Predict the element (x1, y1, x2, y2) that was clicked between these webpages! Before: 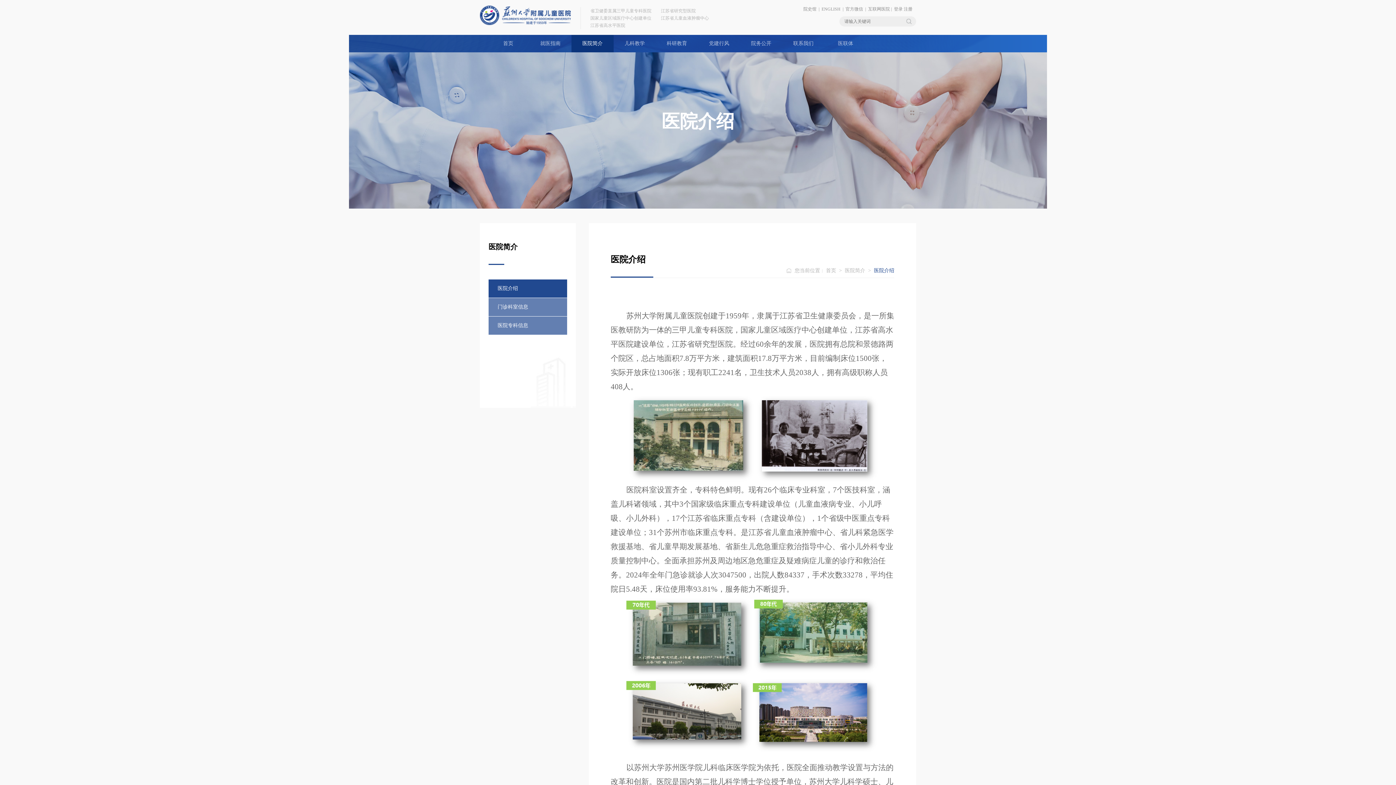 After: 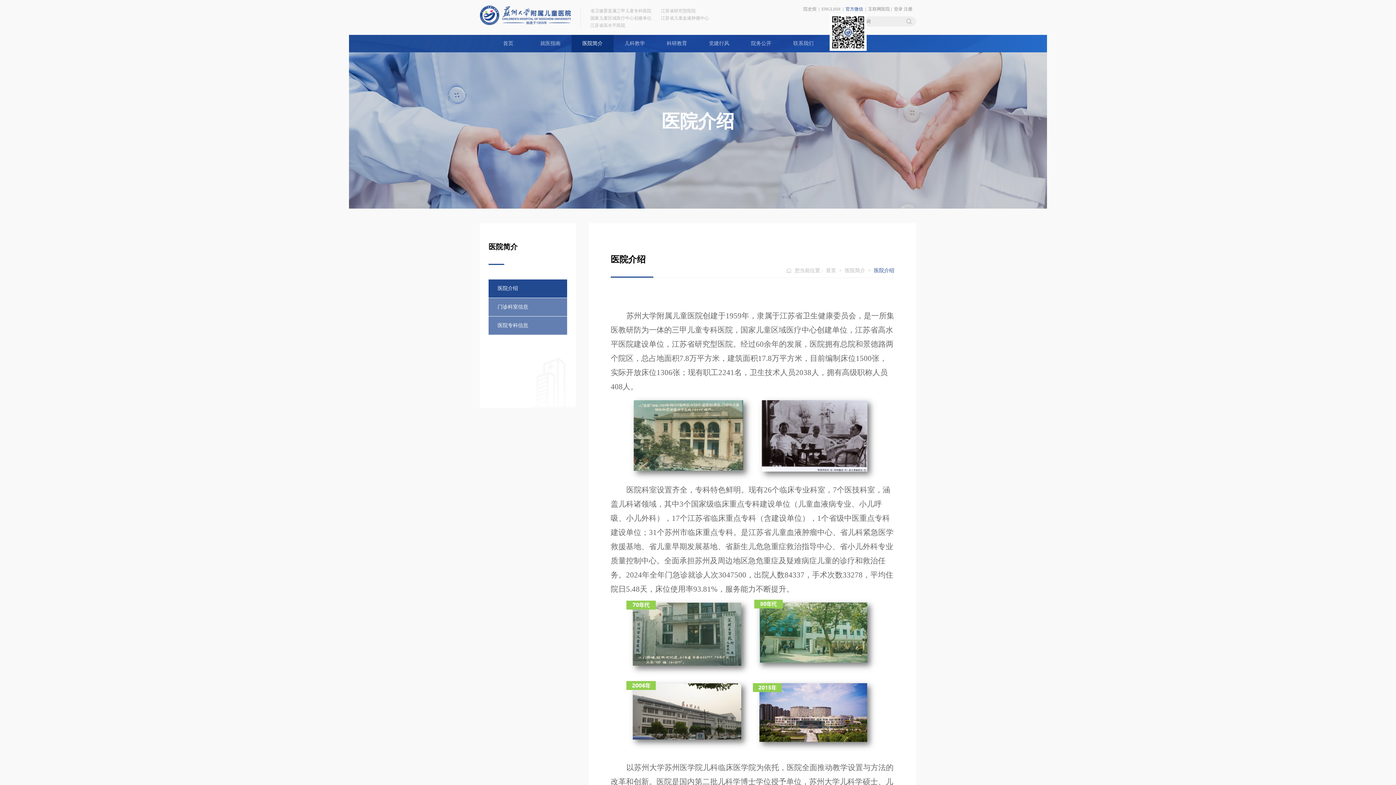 Action: label: 官方微信 bbox: (845, 6, 863, 11)